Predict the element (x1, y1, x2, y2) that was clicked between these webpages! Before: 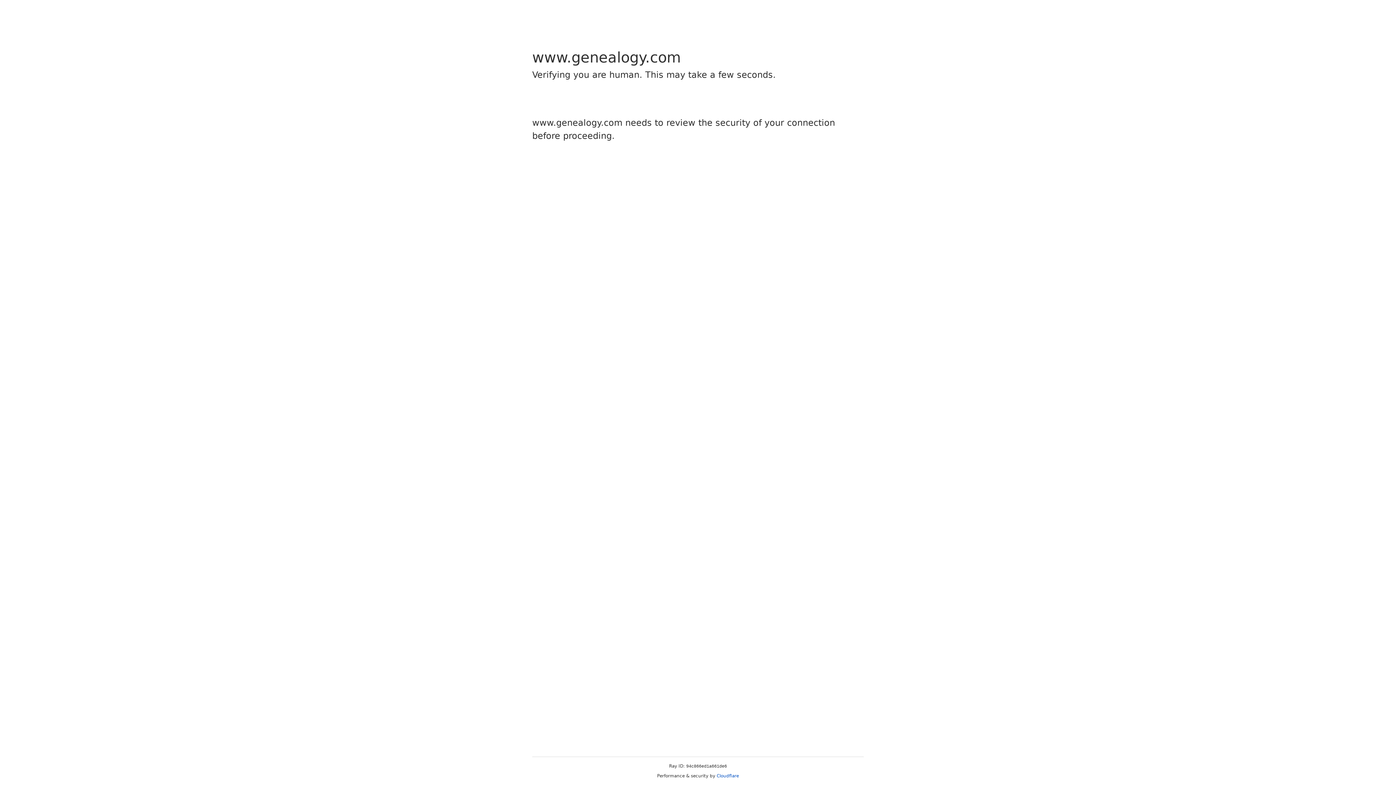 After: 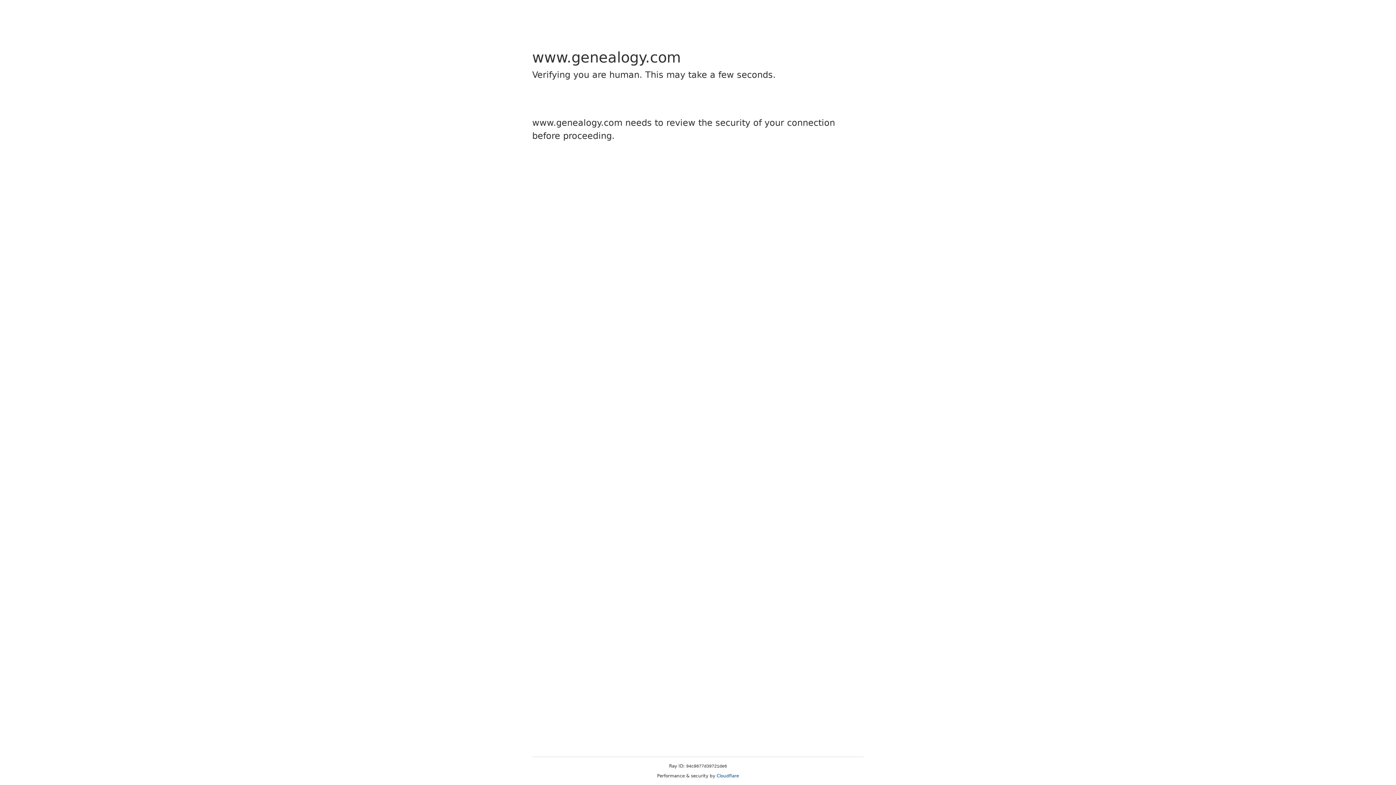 Action: bbox: (716, 773, 739, 778) label: Cloudflare